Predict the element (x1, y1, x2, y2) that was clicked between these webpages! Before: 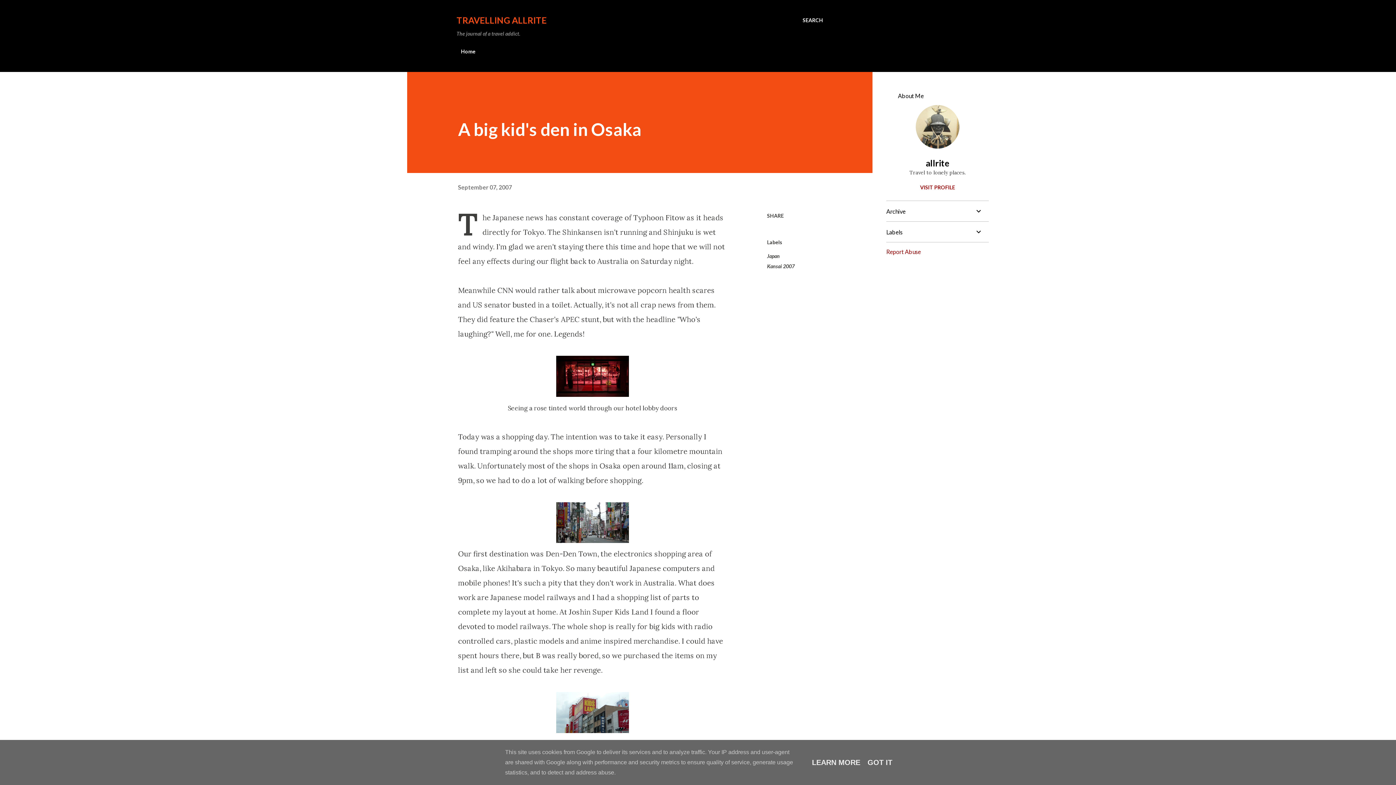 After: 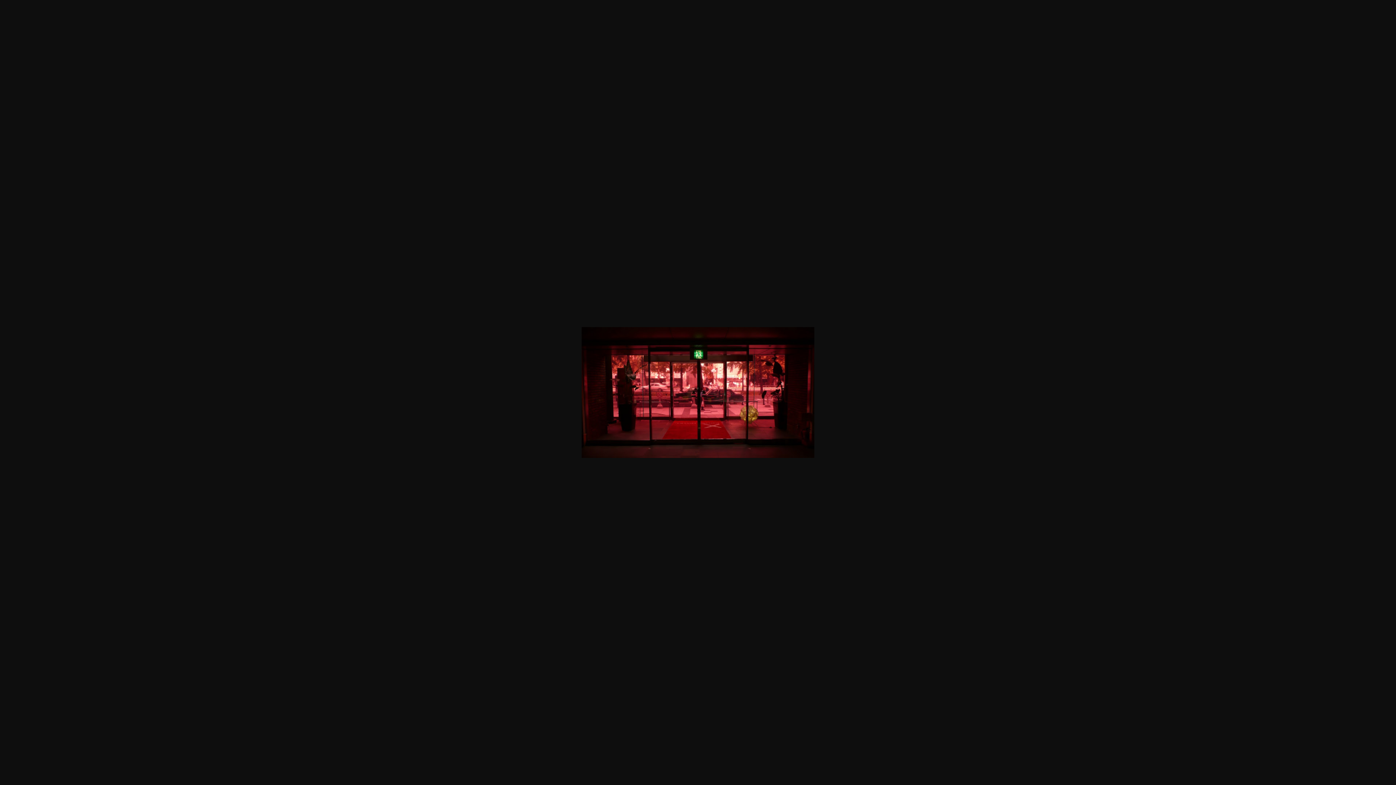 Action: bbox: (458, 356, 727, 396)